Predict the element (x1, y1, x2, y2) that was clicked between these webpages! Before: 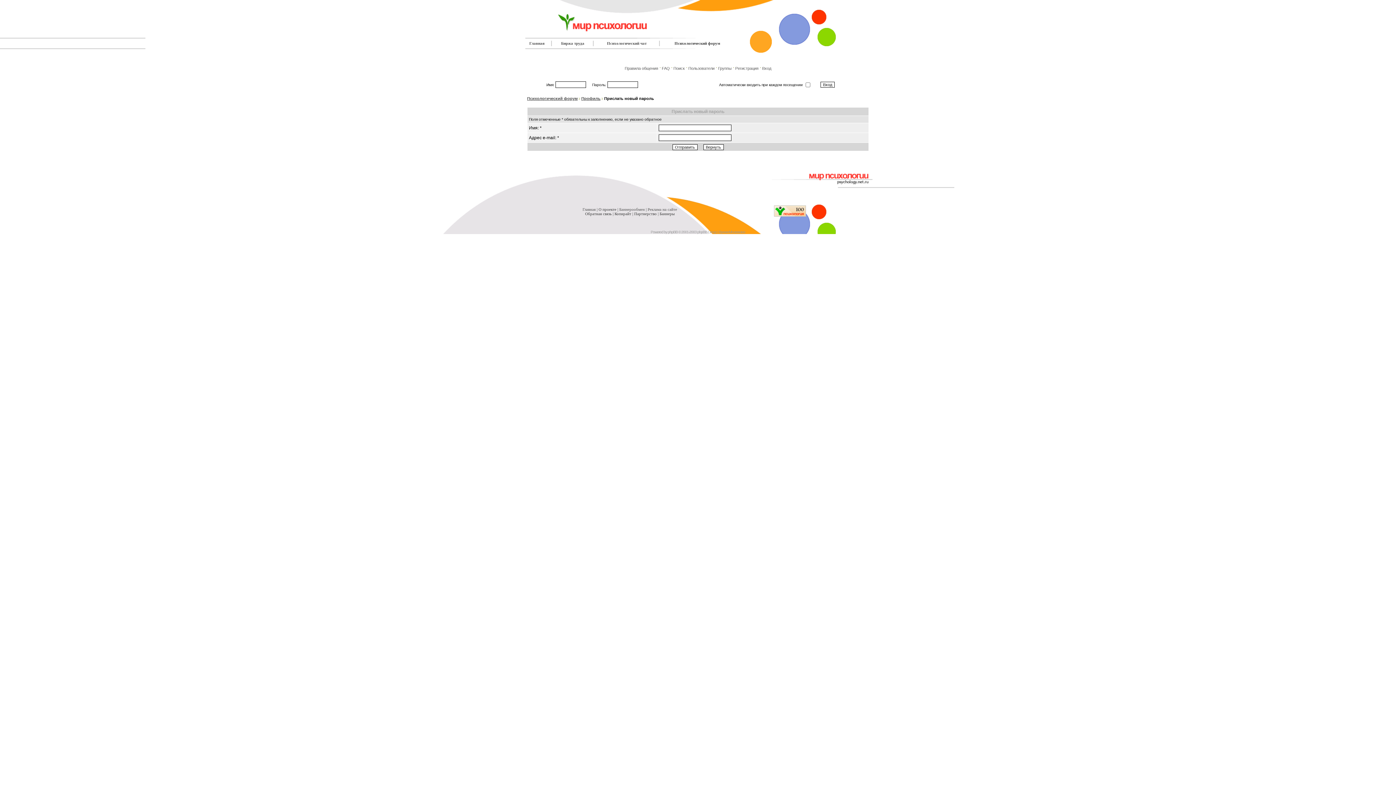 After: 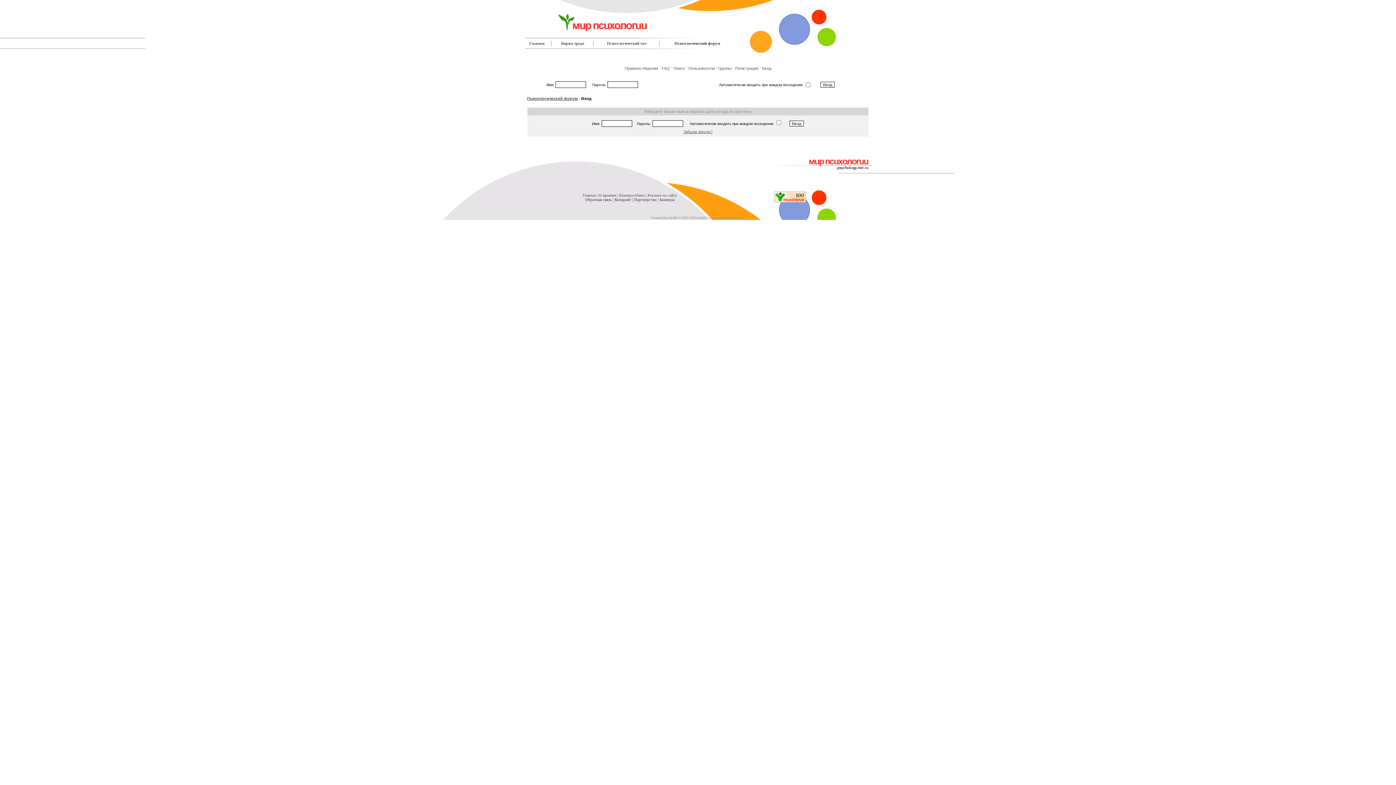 Action: label: Профиль bbox: (581, 96, 600, 100)